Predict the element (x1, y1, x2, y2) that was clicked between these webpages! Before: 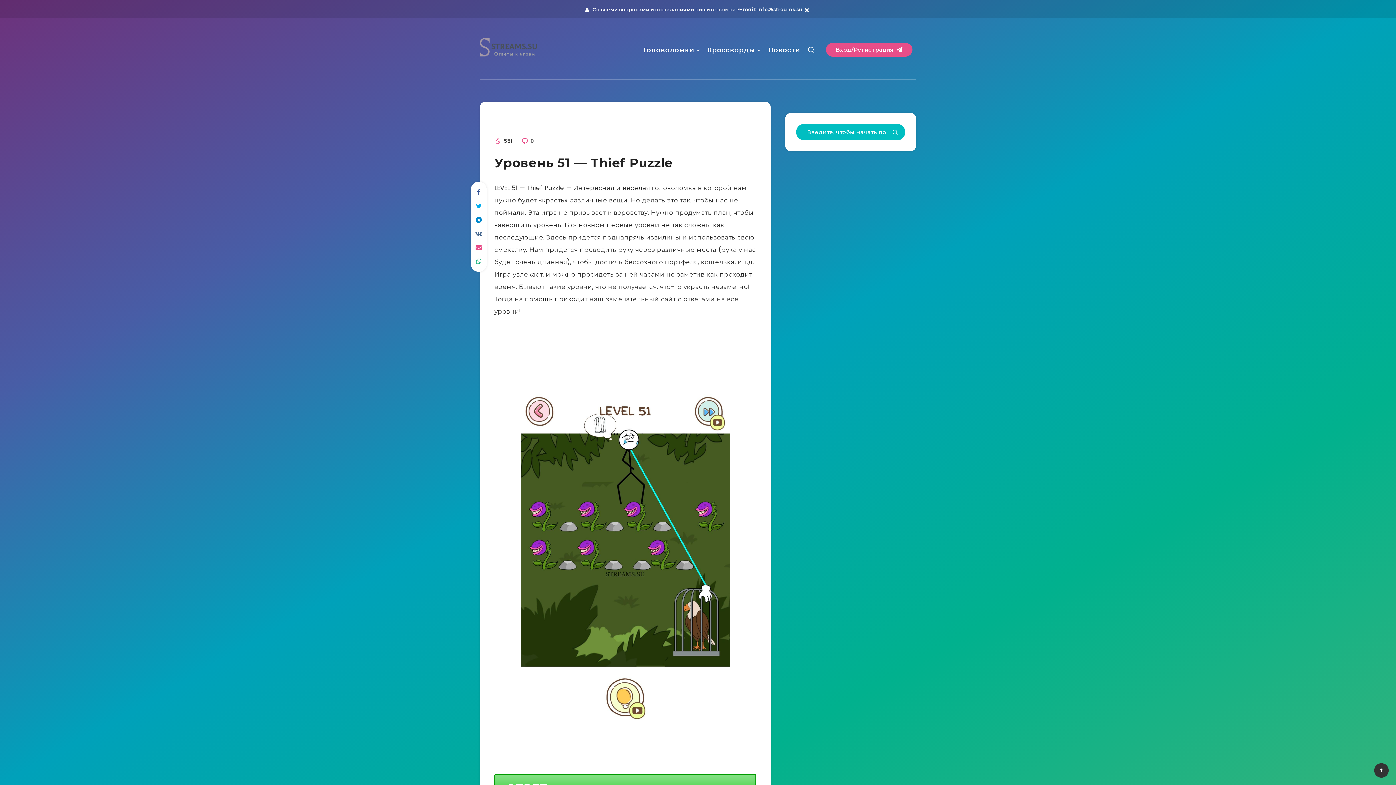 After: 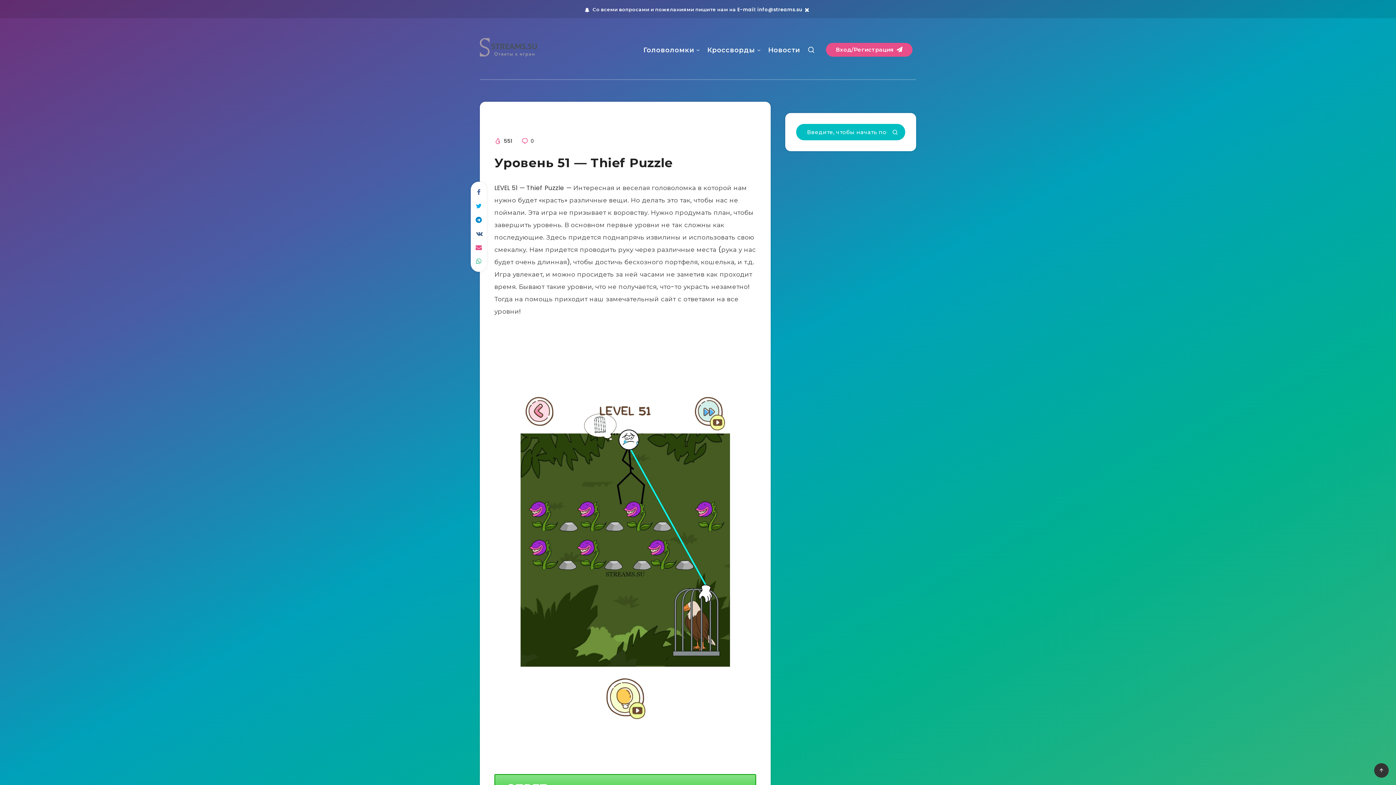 Action: bbox: (471, 226, 486, 240)